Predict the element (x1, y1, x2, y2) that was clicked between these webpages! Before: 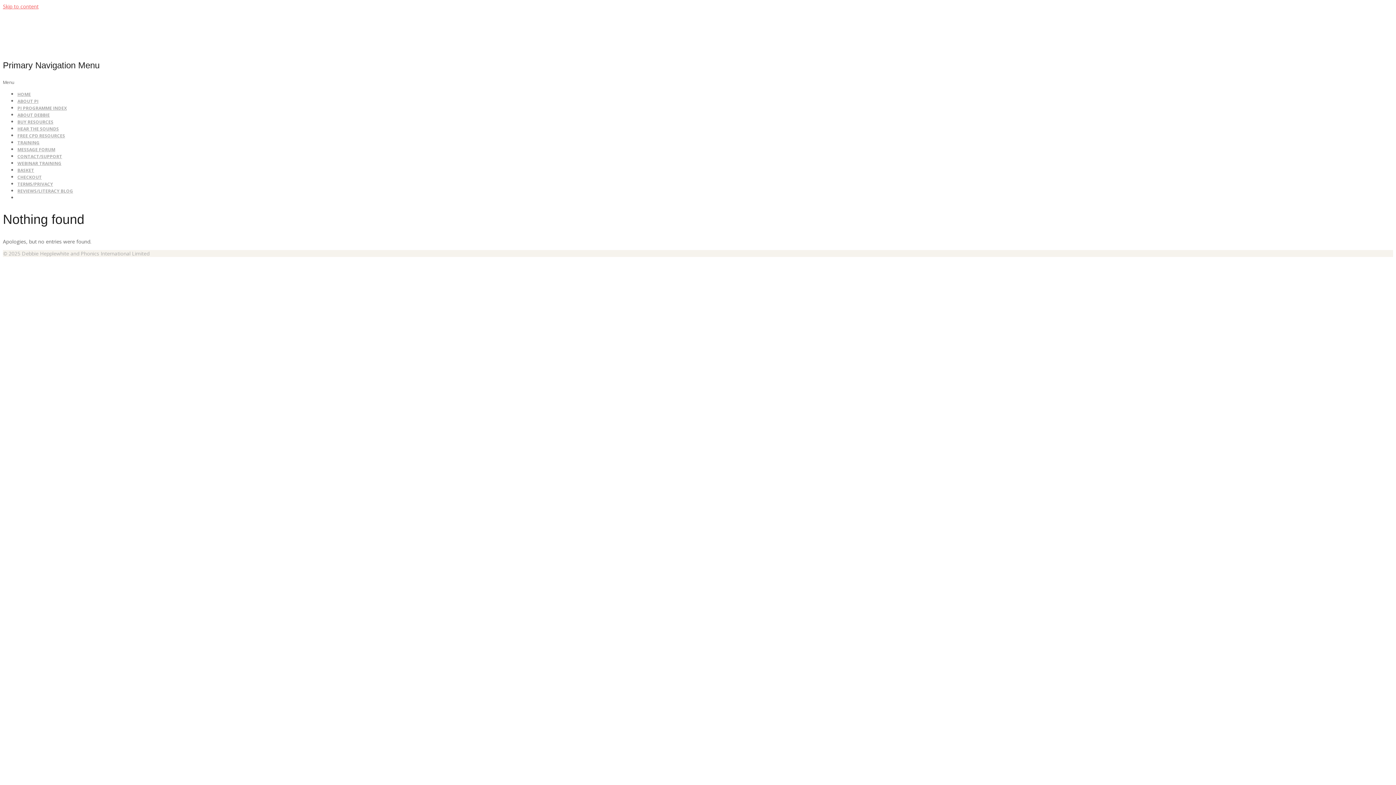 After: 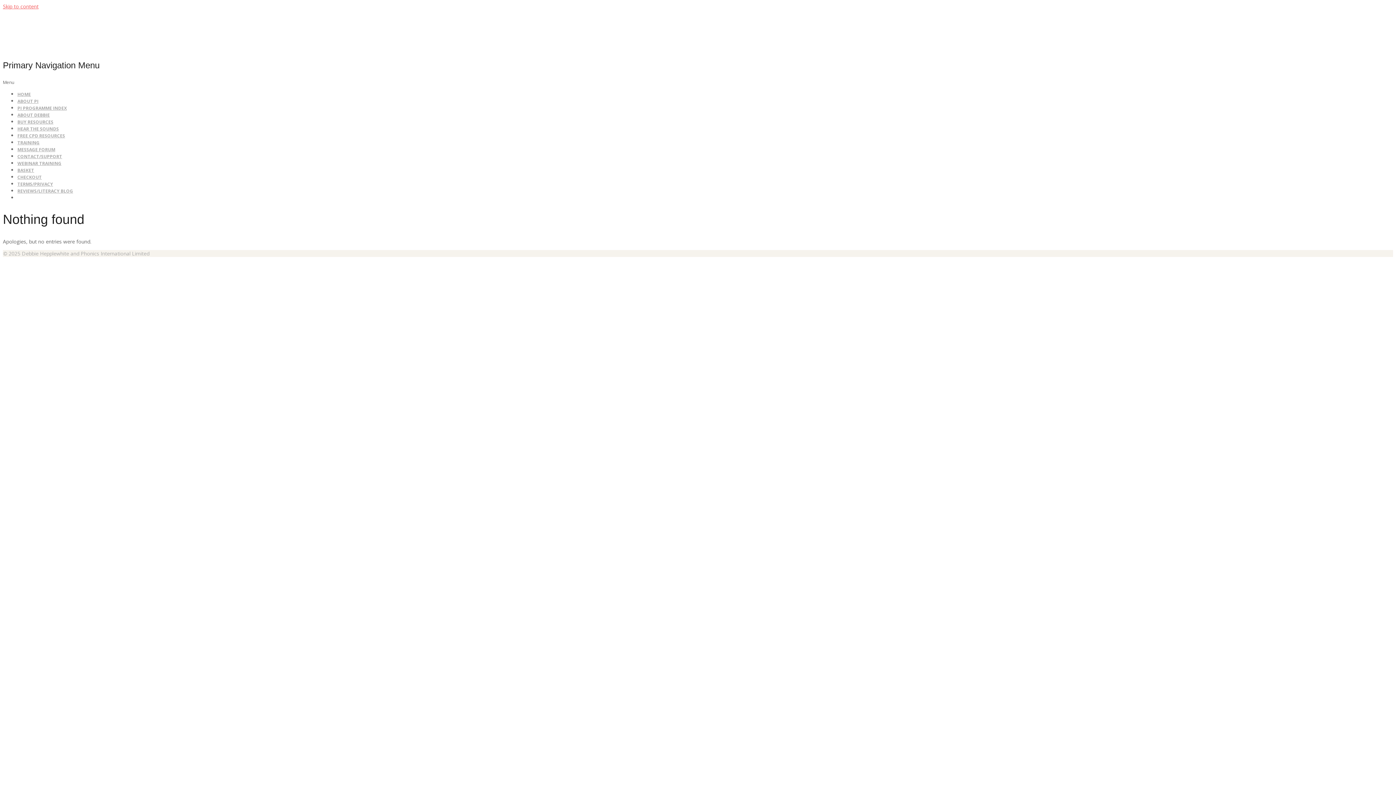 Action: label: CONTACT/SUPPORT bbox: (17, 153, 62, 159)